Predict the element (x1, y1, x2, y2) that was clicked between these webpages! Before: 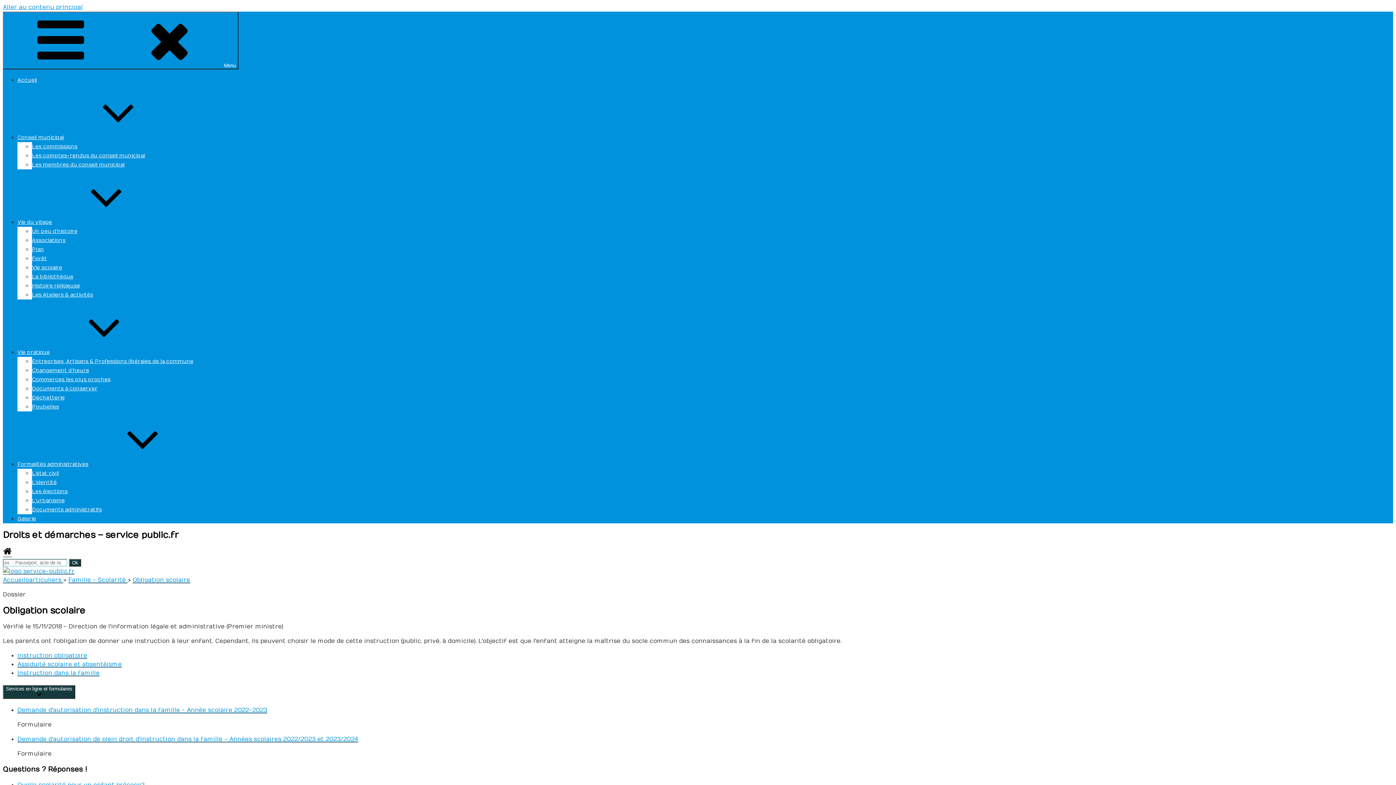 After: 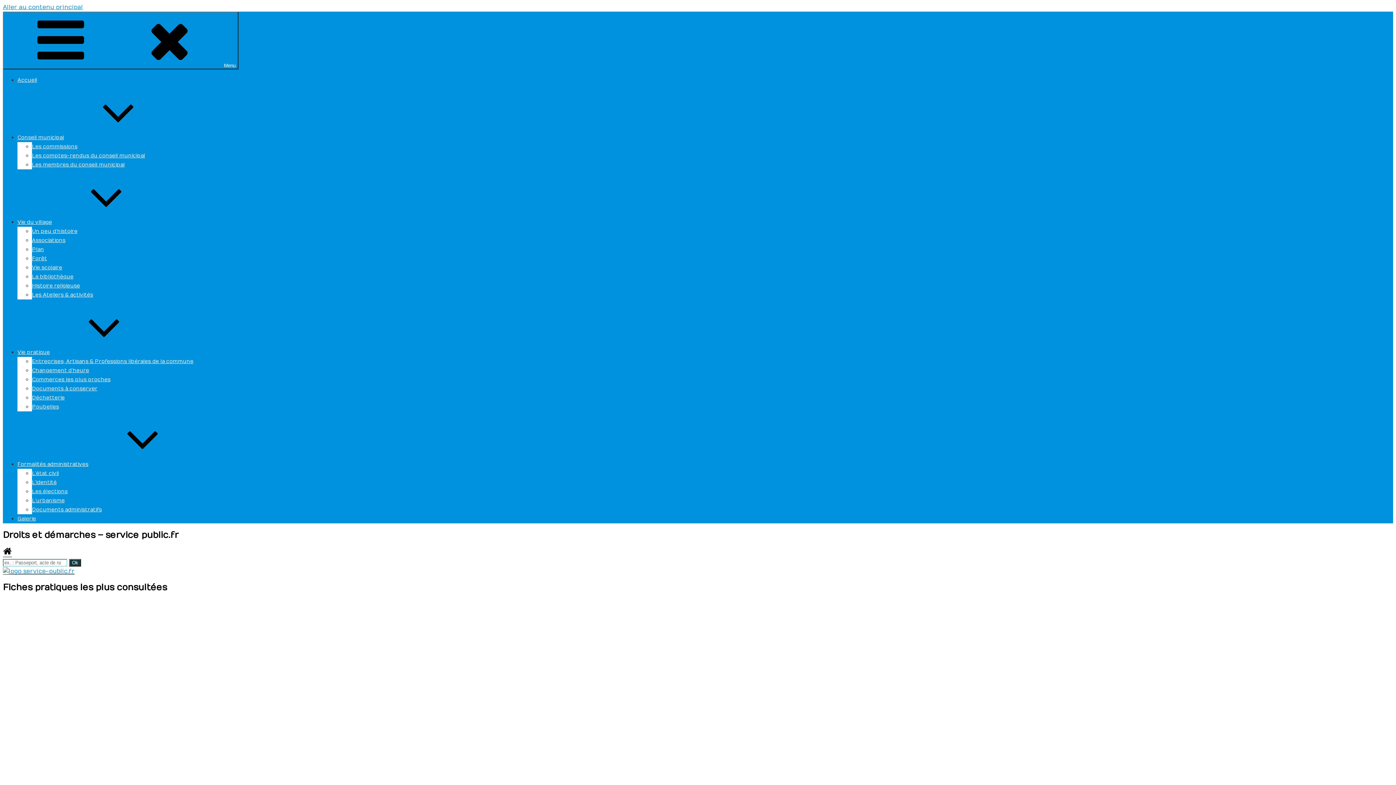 Action: bbox: (2, 550, 12, 557)